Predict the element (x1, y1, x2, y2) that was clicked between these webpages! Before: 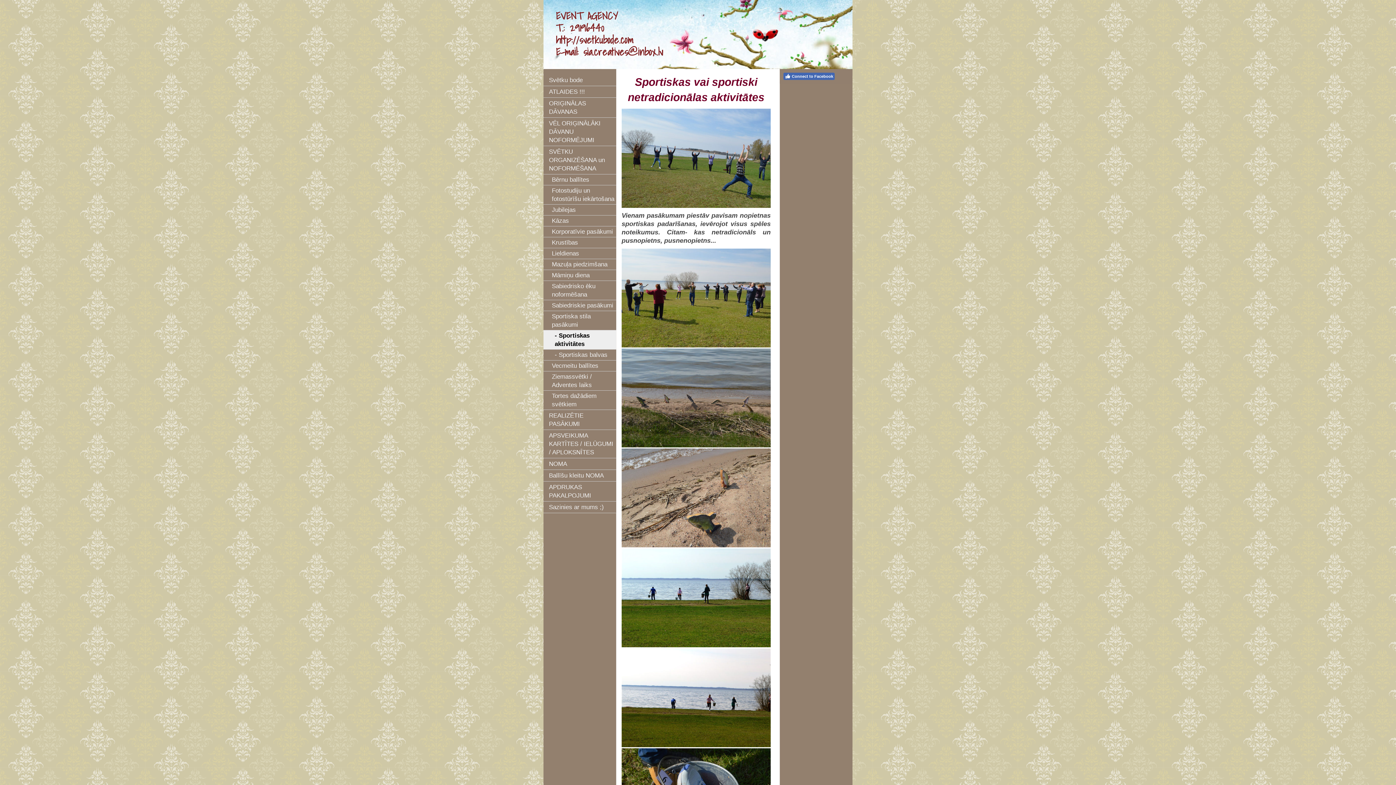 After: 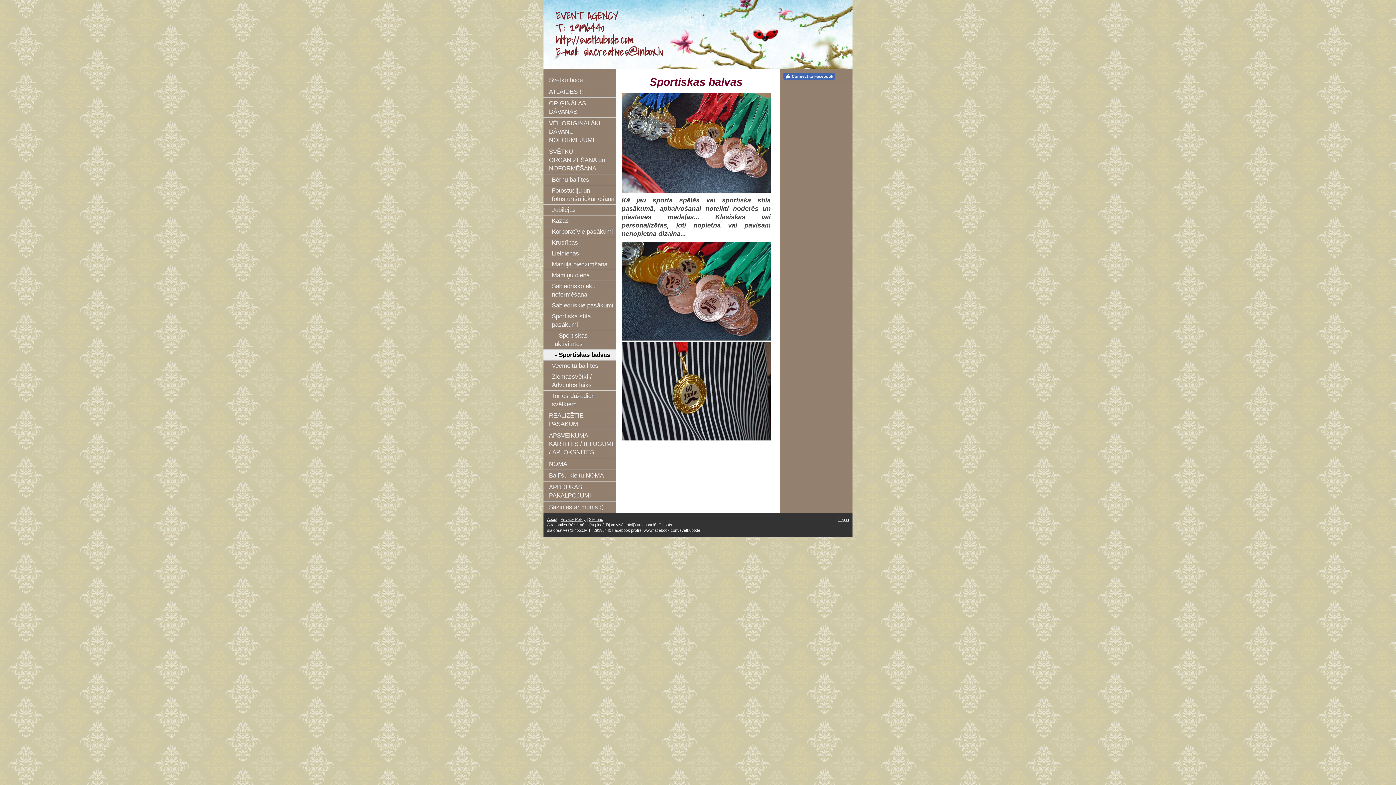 Action: bbox: (543, 349, 616, 360) label: - Sportiskas balvas